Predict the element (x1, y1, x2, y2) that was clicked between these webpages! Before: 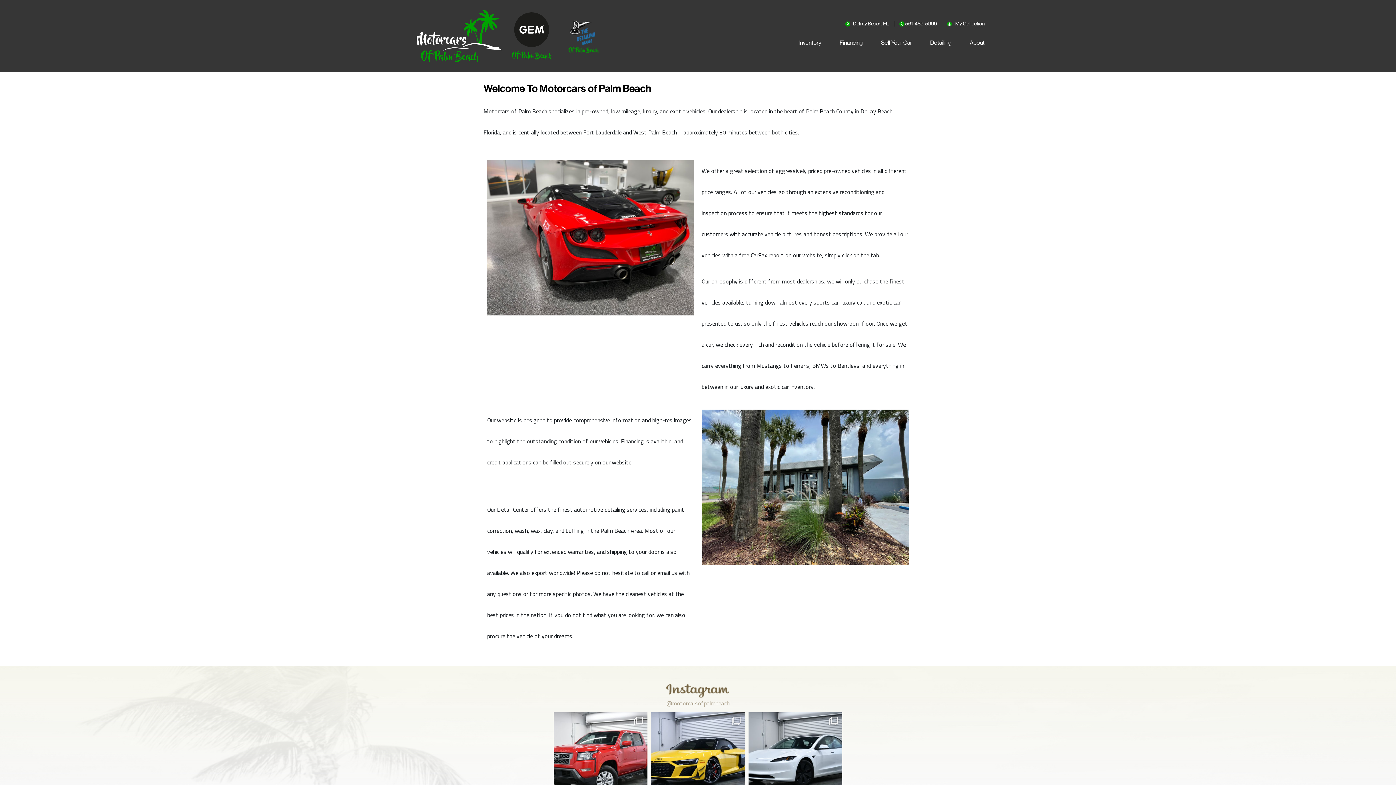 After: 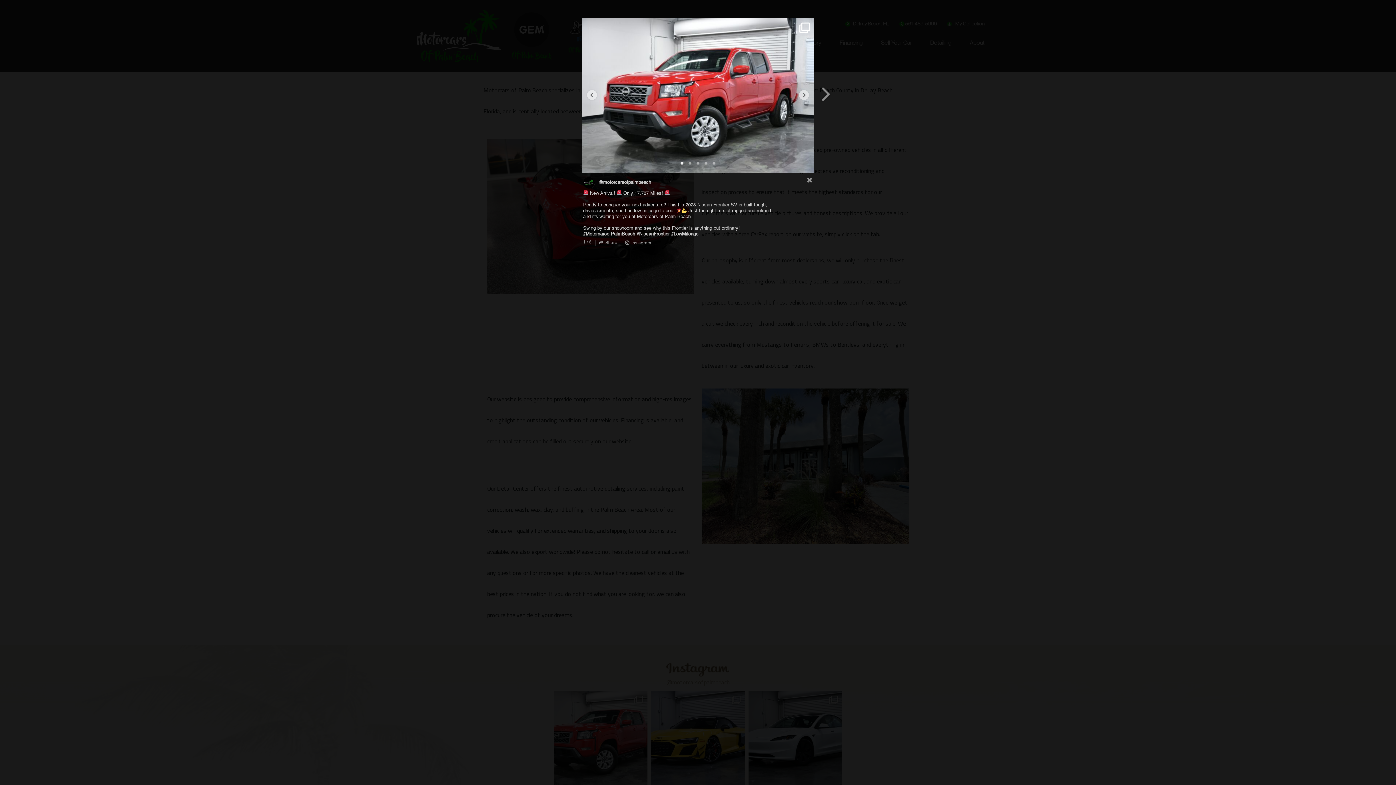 Action: bbox: (553, 712, 647, 806) label: Open